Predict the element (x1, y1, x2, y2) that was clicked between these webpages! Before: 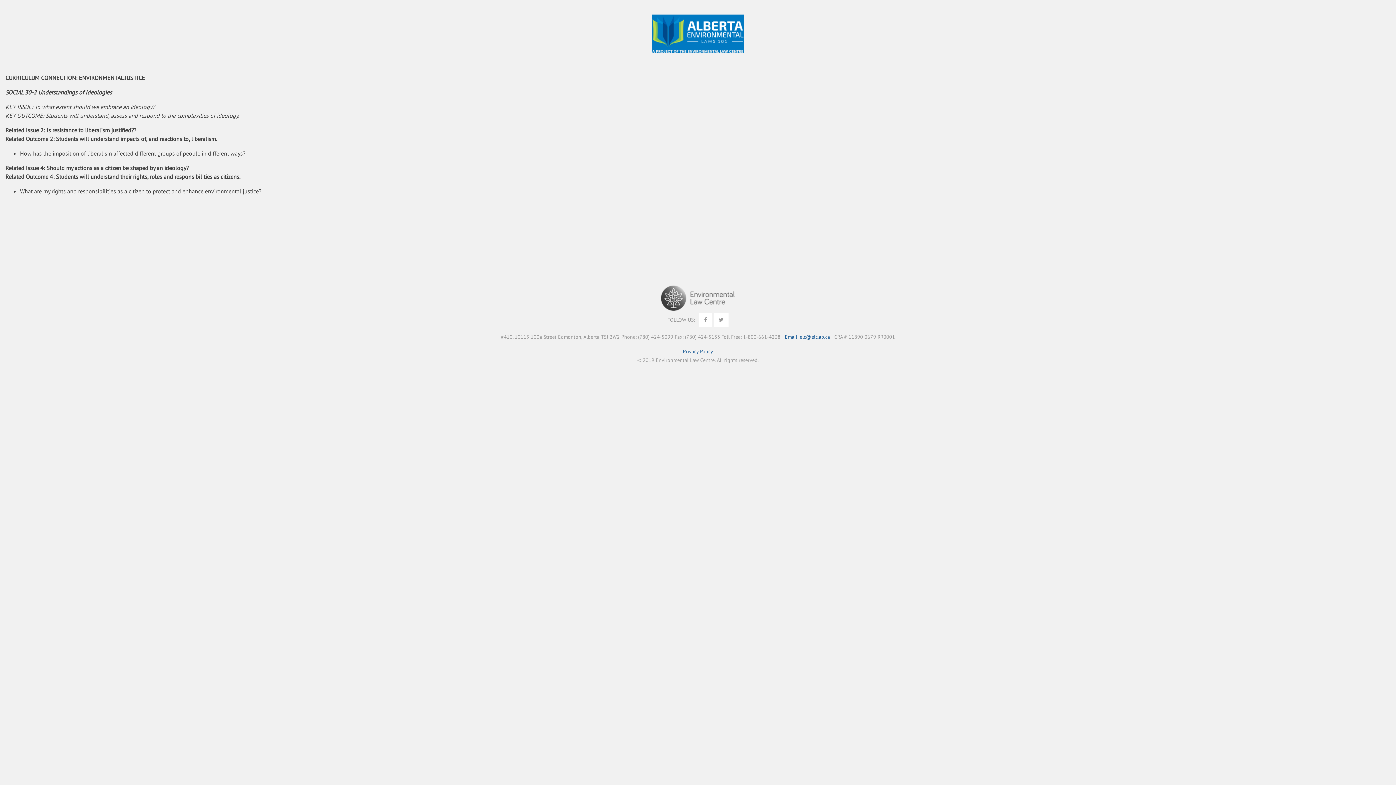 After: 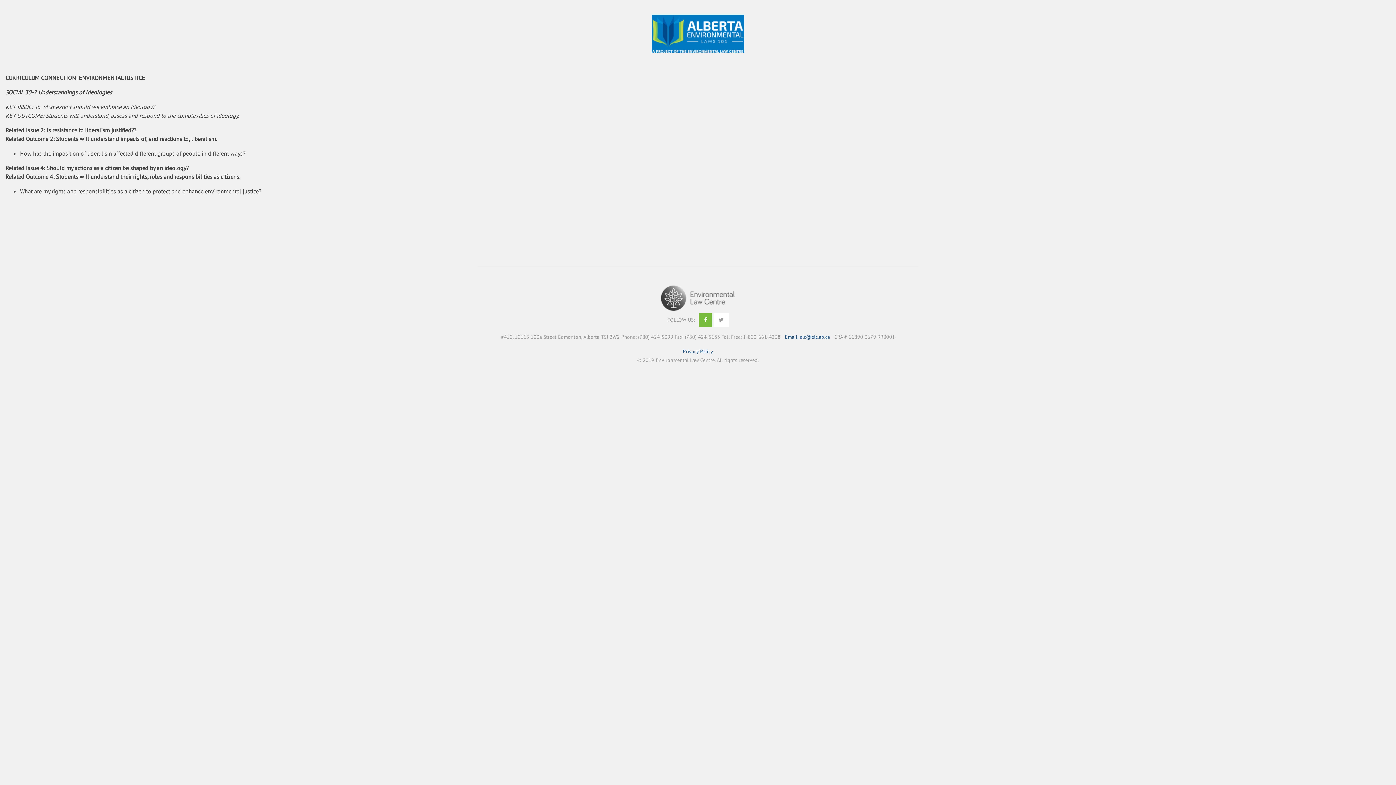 Action: bbox: (699, 313, 712, 326)